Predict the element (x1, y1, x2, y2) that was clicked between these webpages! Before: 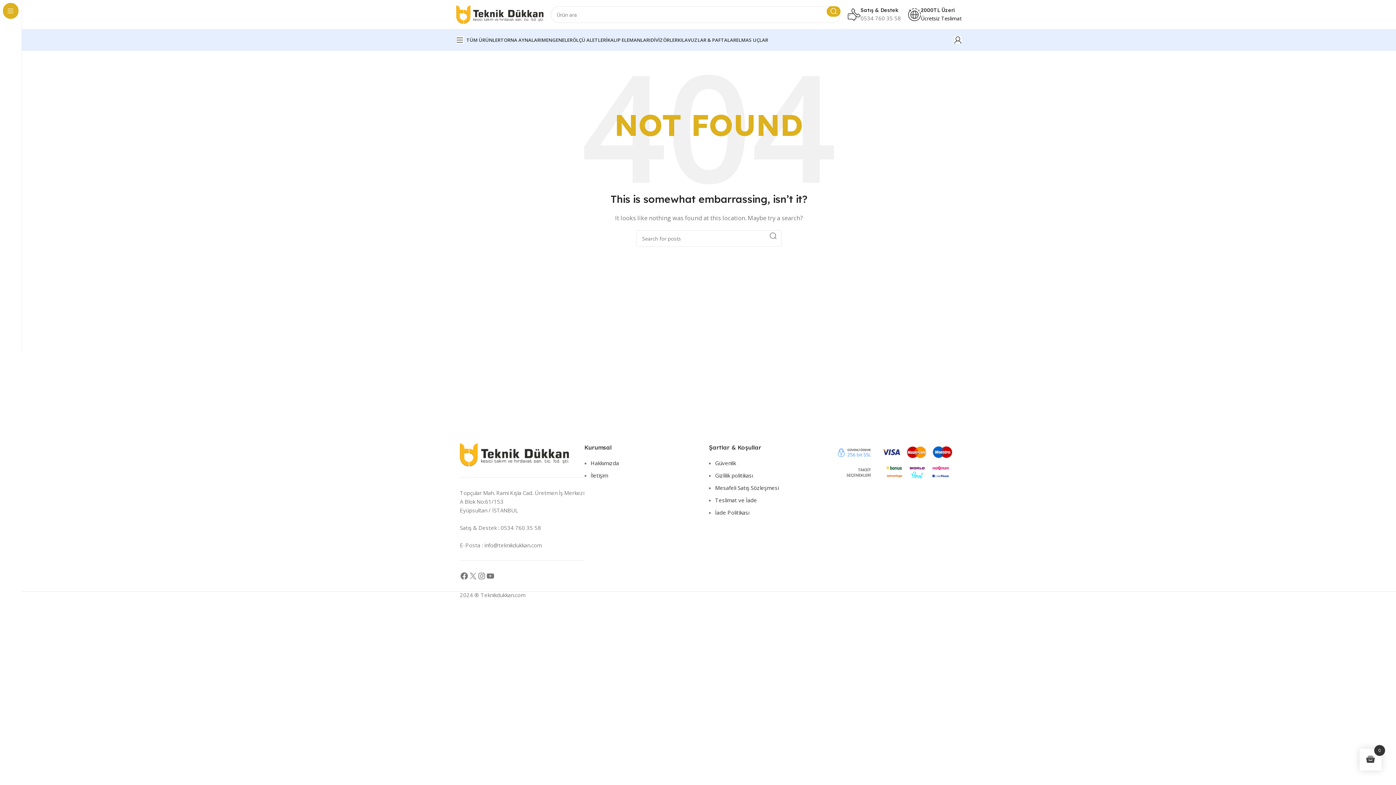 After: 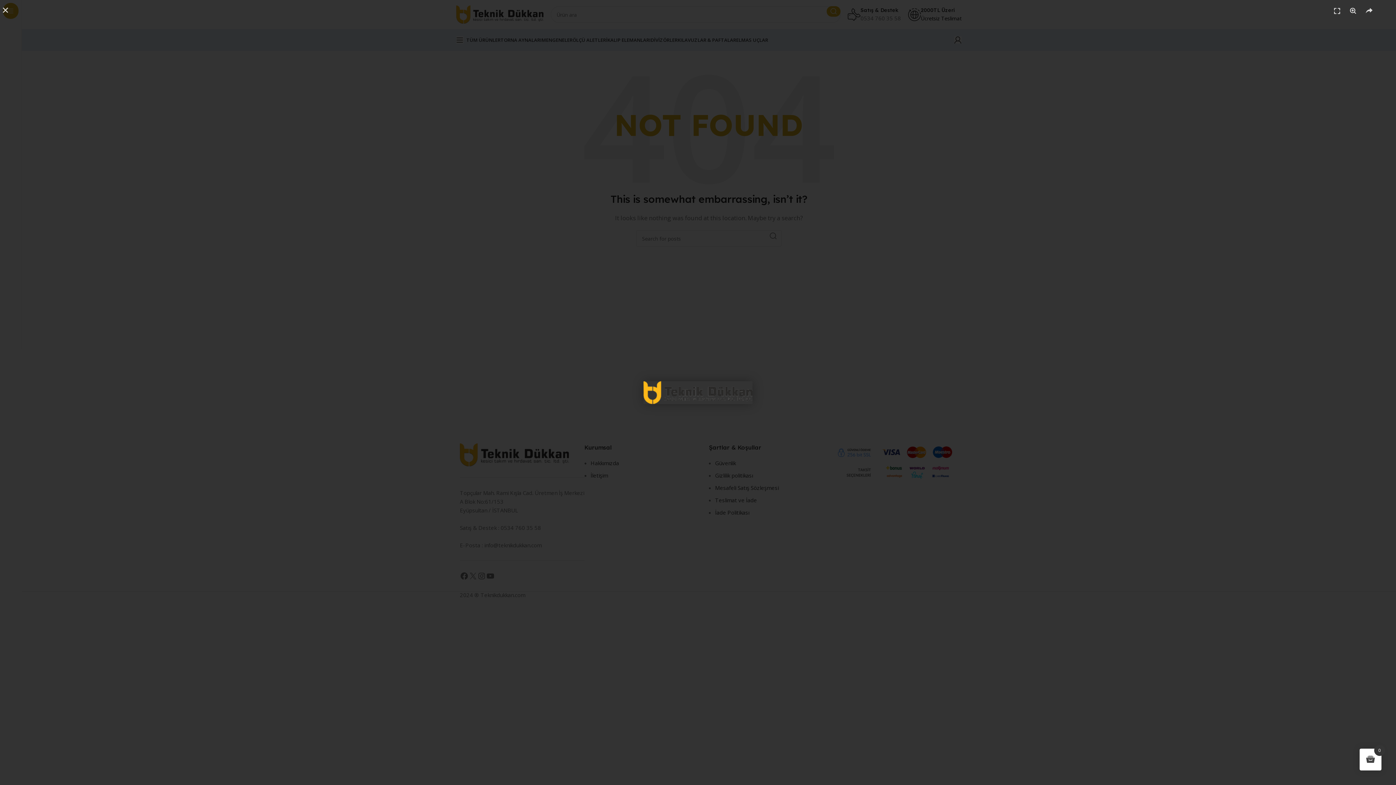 Action: bbox: (460, 443, 569, 466)